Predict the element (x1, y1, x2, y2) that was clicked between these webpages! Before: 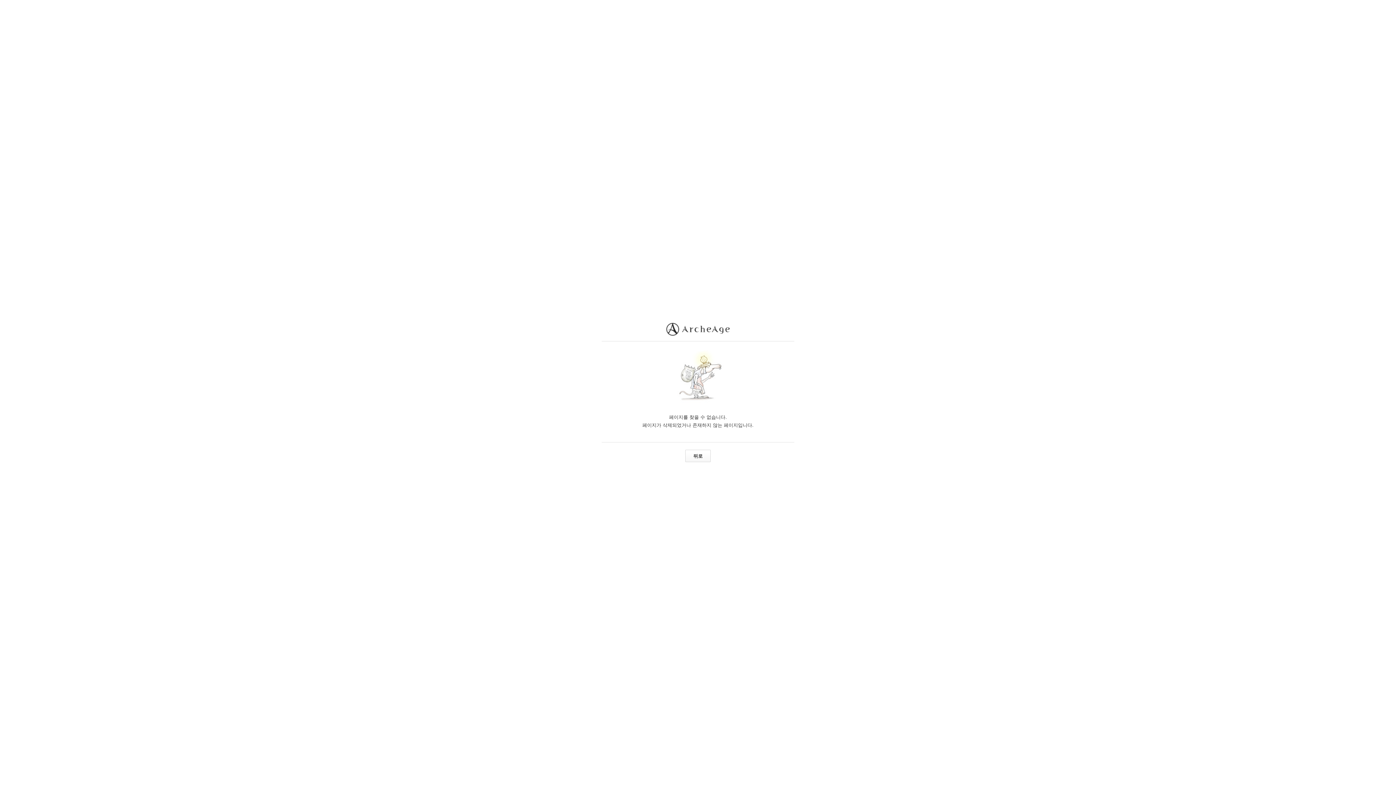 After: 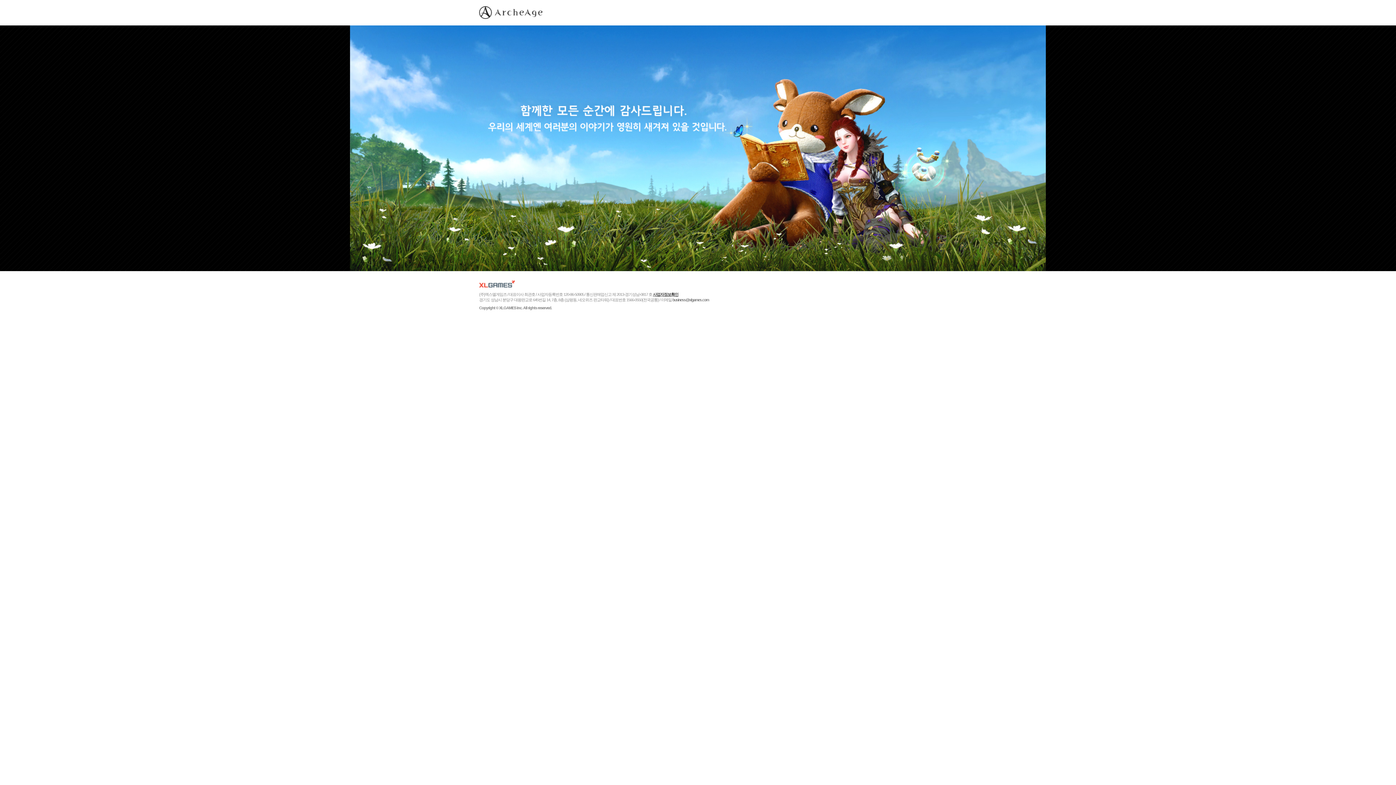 Action: bbox: (666, 323, 729, 337)